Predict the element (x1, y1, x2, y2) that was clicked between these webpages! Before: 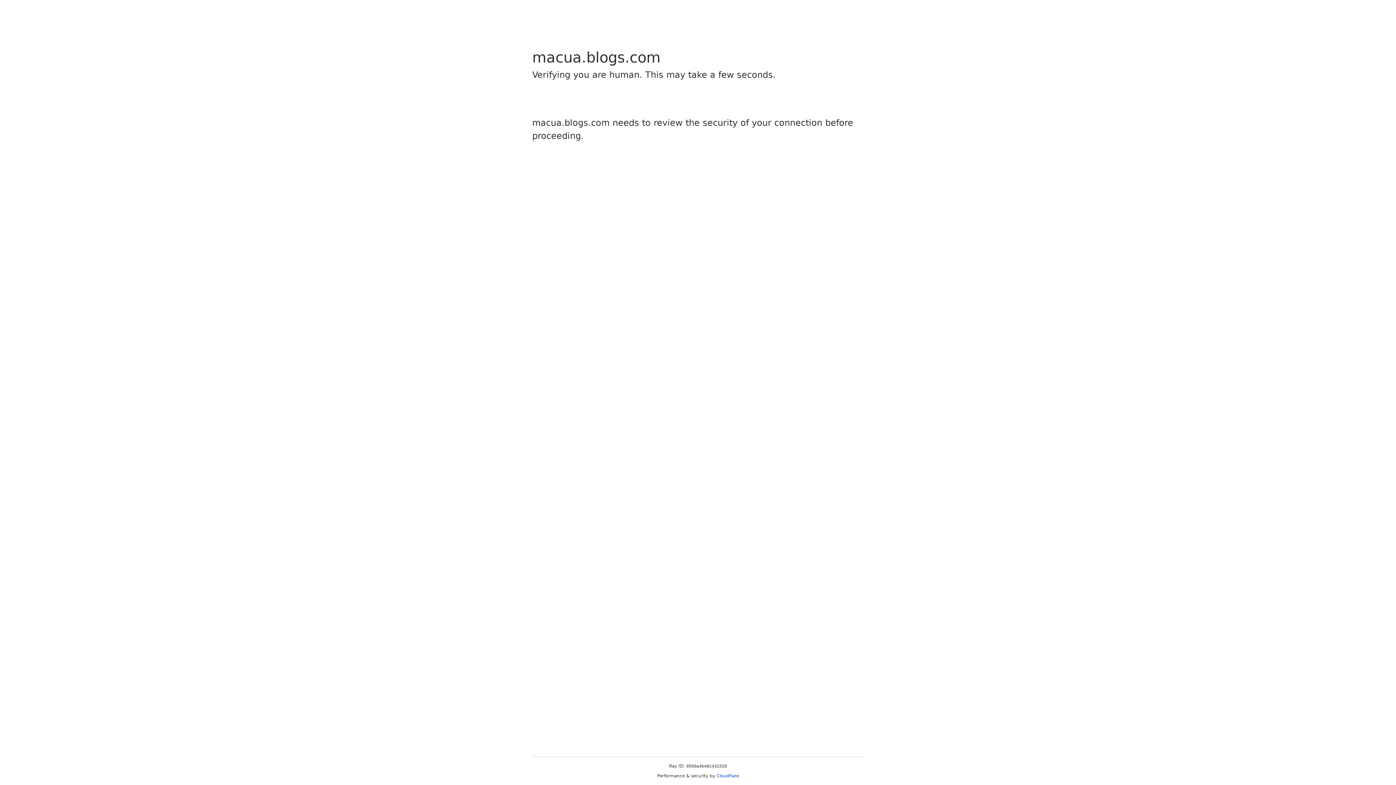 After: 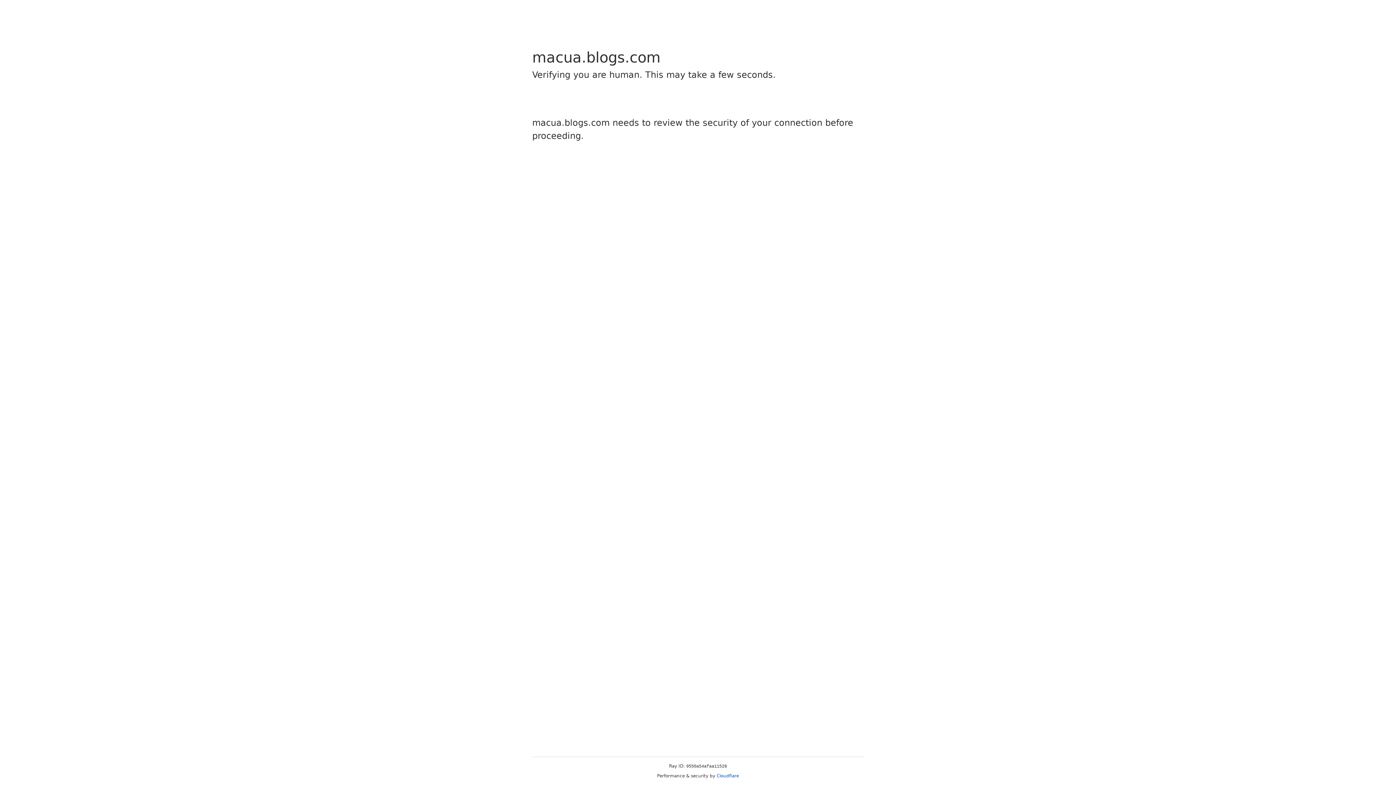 Action: bbox: (716, 773, 739, 778) label: Cloudflare